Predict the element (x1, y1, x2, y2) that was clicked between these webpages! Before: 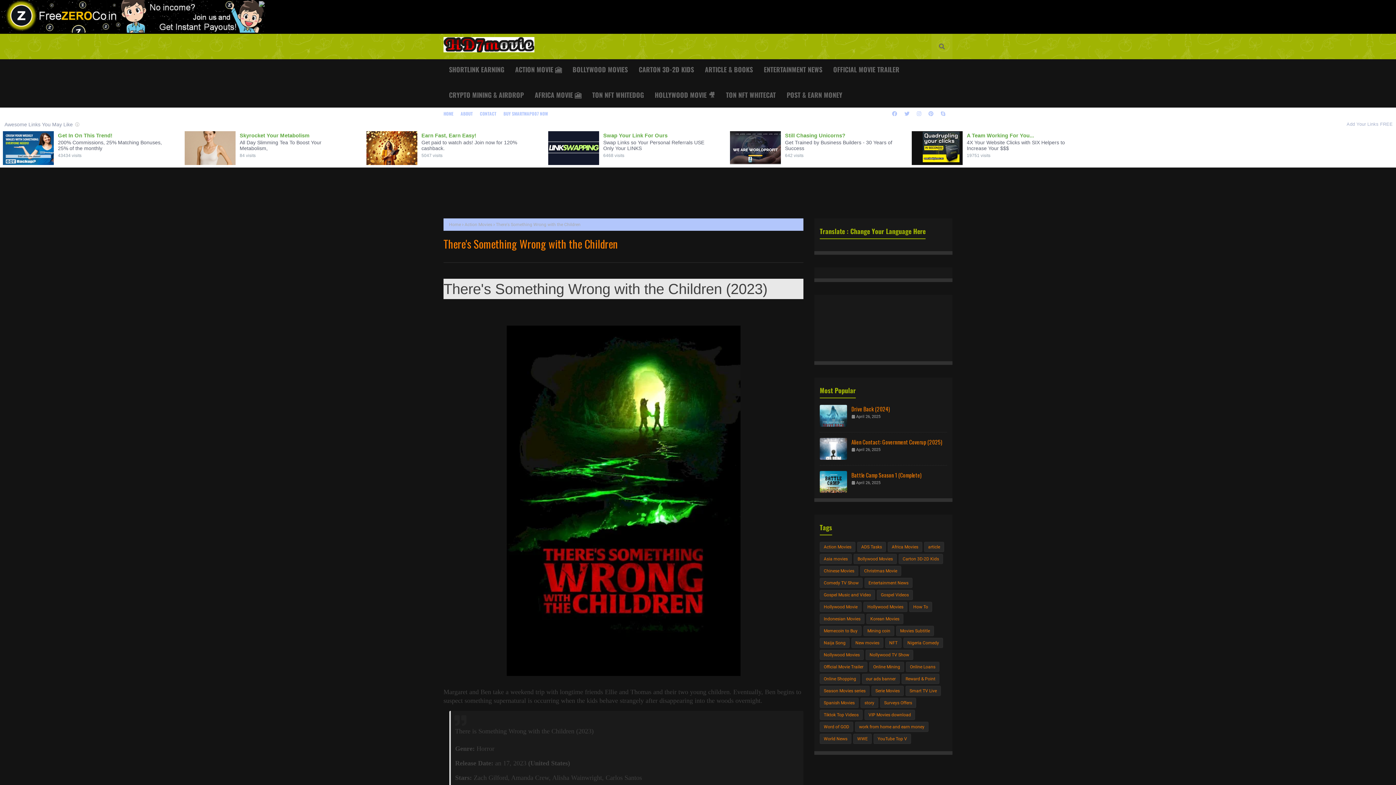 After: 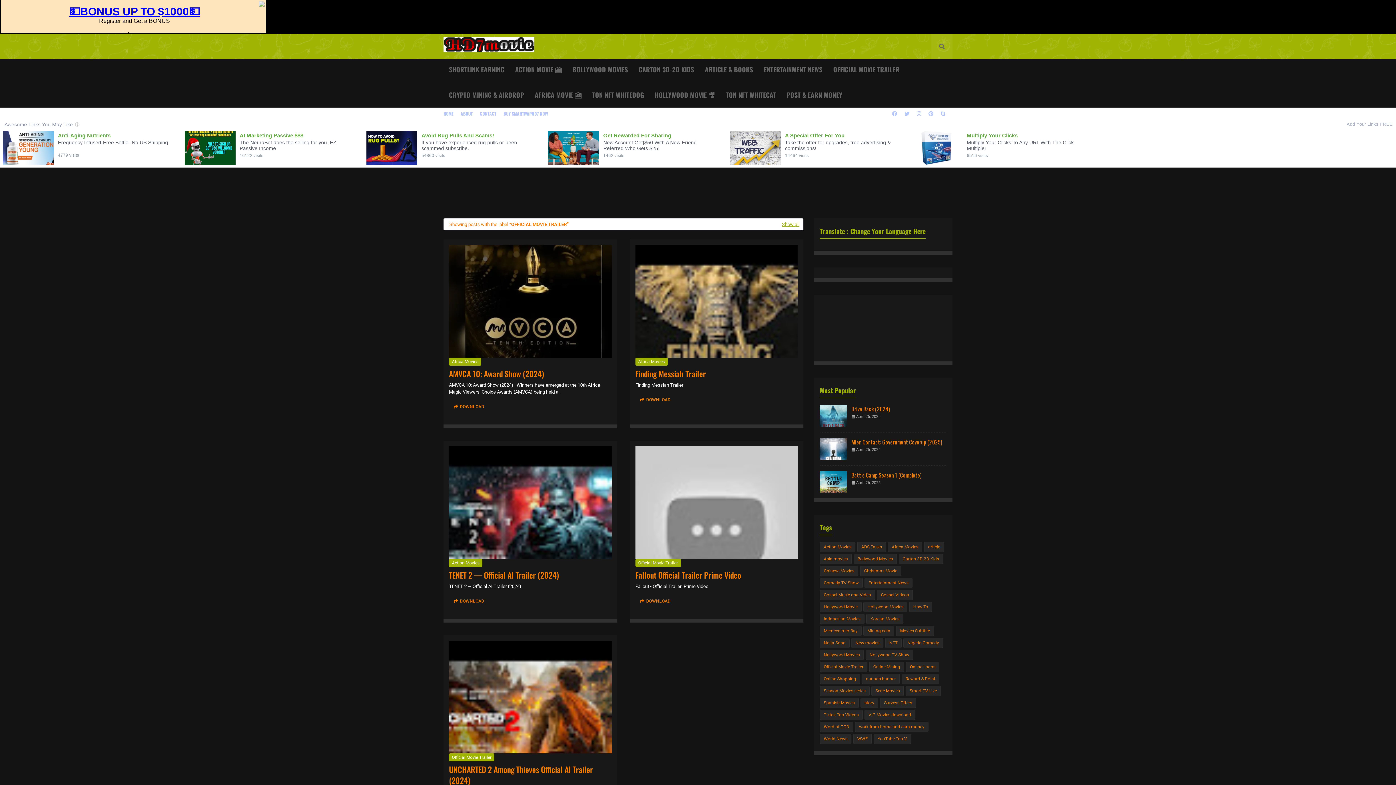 Action: bbox: (820, 662, 867, 672) label: Official Movie Trailer